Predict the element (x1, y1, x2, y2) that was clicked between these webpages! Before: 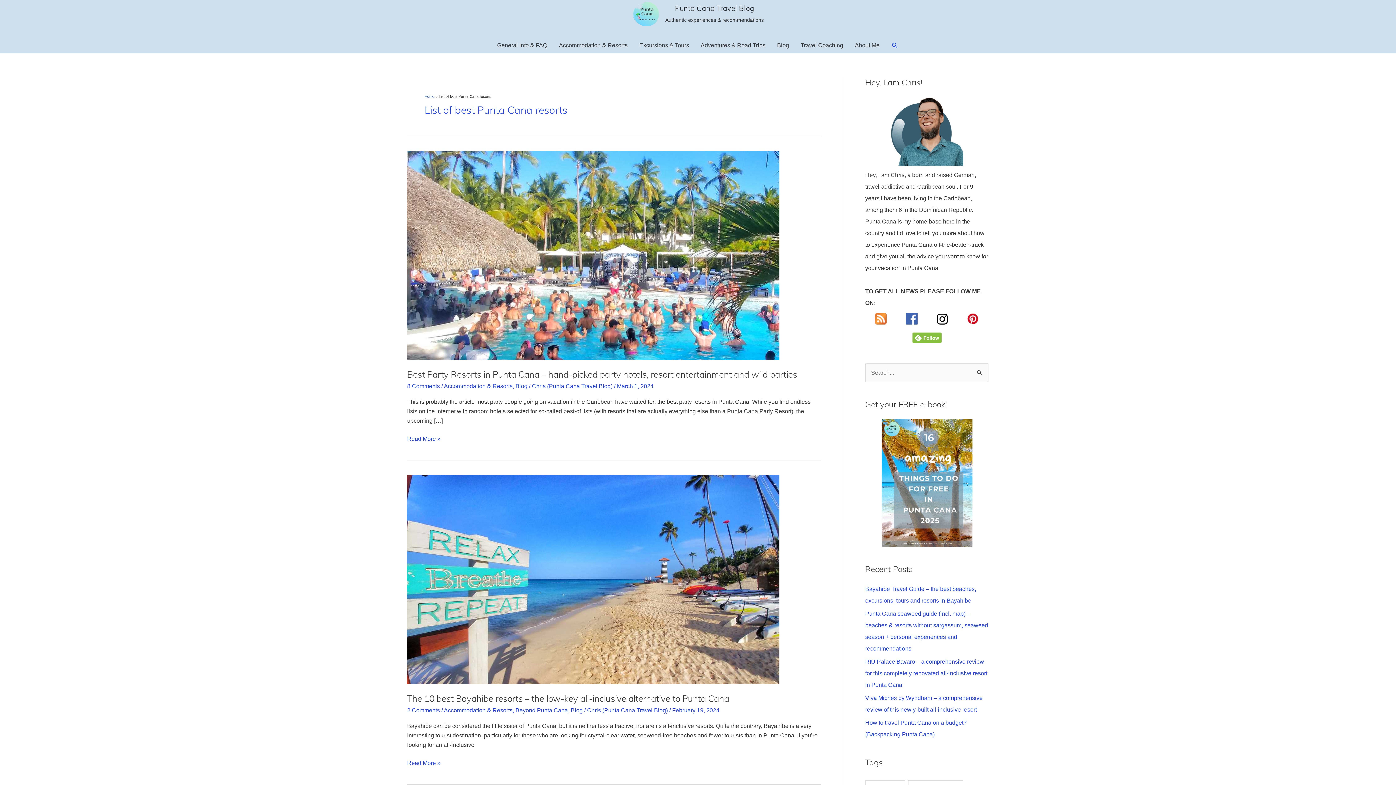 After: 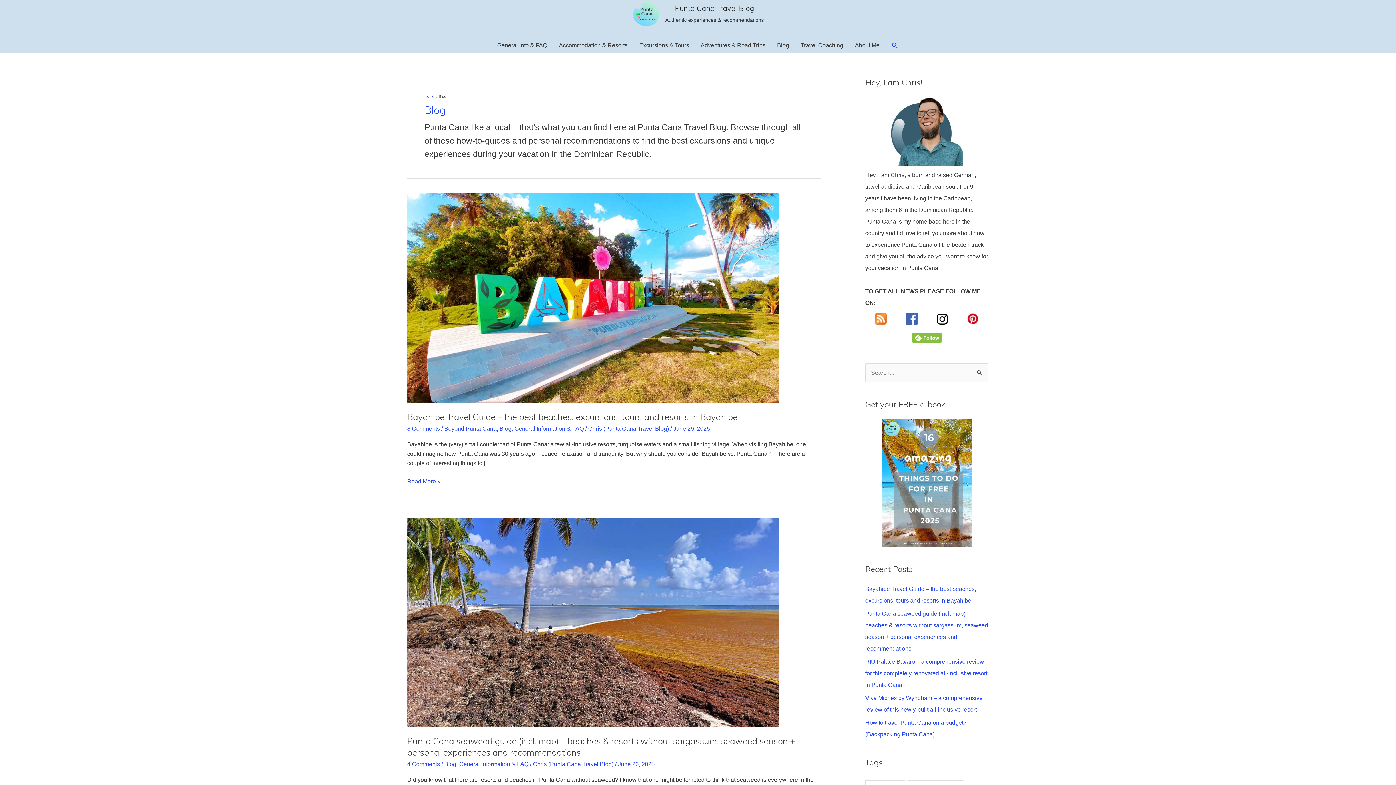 Action: bbox: (570, 707, 582, 713) label: Blog